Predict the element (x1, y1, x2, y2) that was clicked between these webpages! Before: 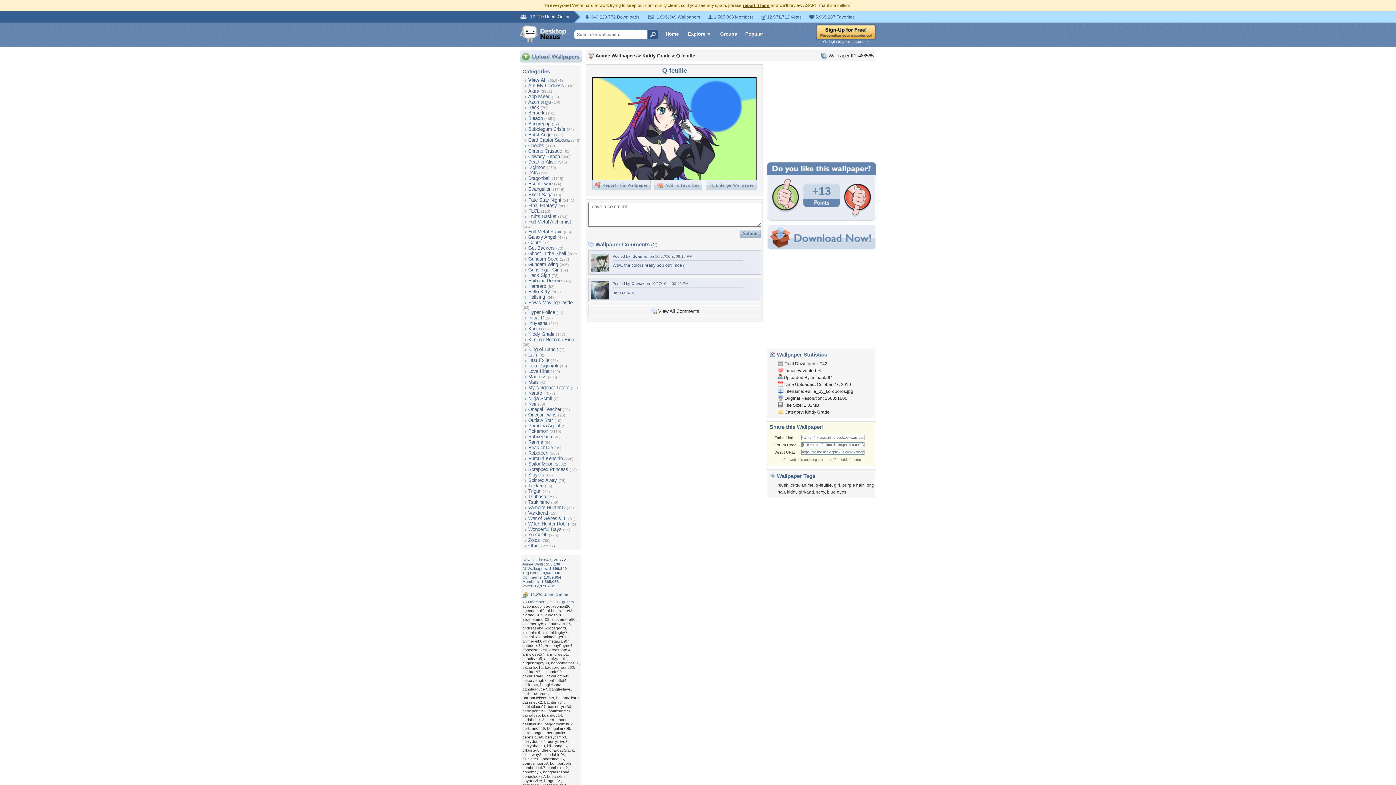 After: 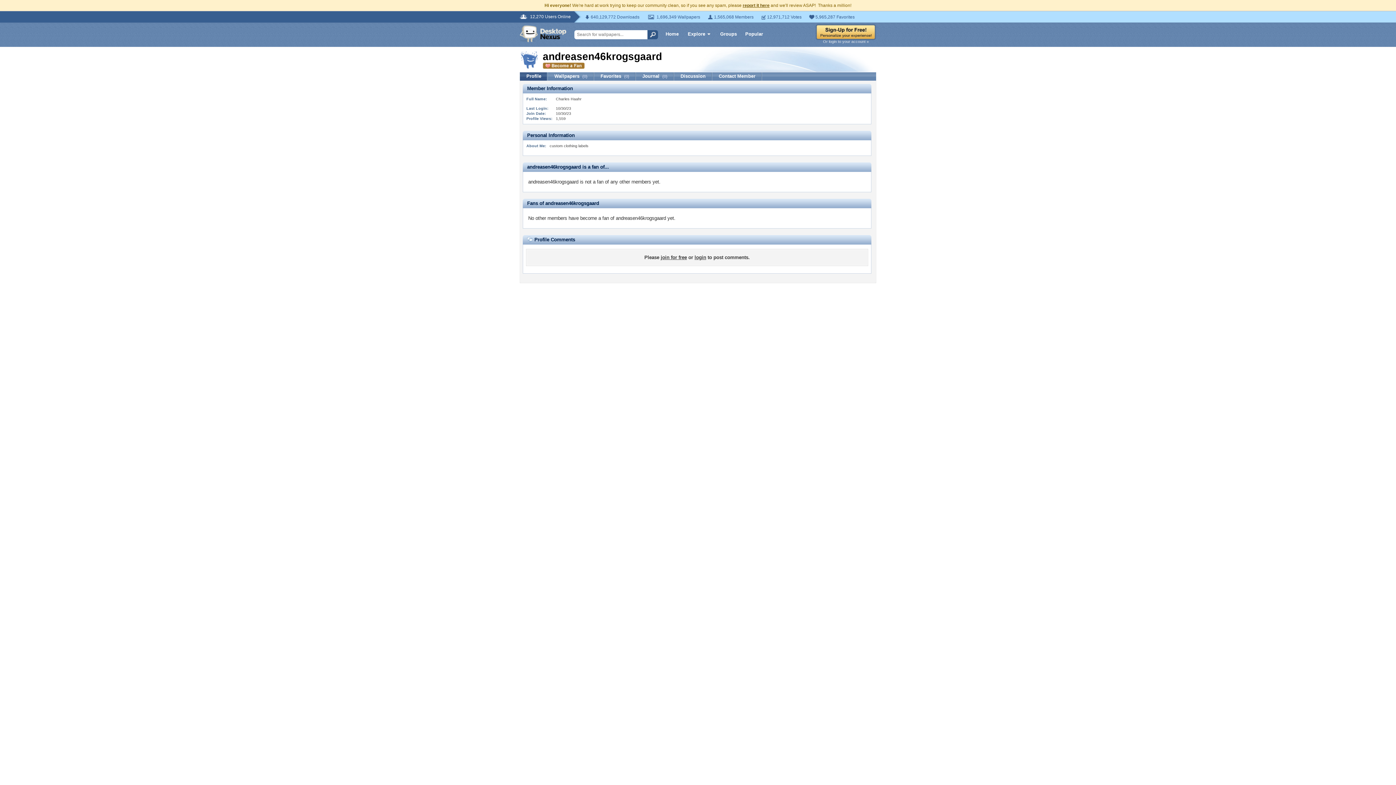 Action: label: andreasen46krogsgaard bbox: (522, 626, 566, 630)